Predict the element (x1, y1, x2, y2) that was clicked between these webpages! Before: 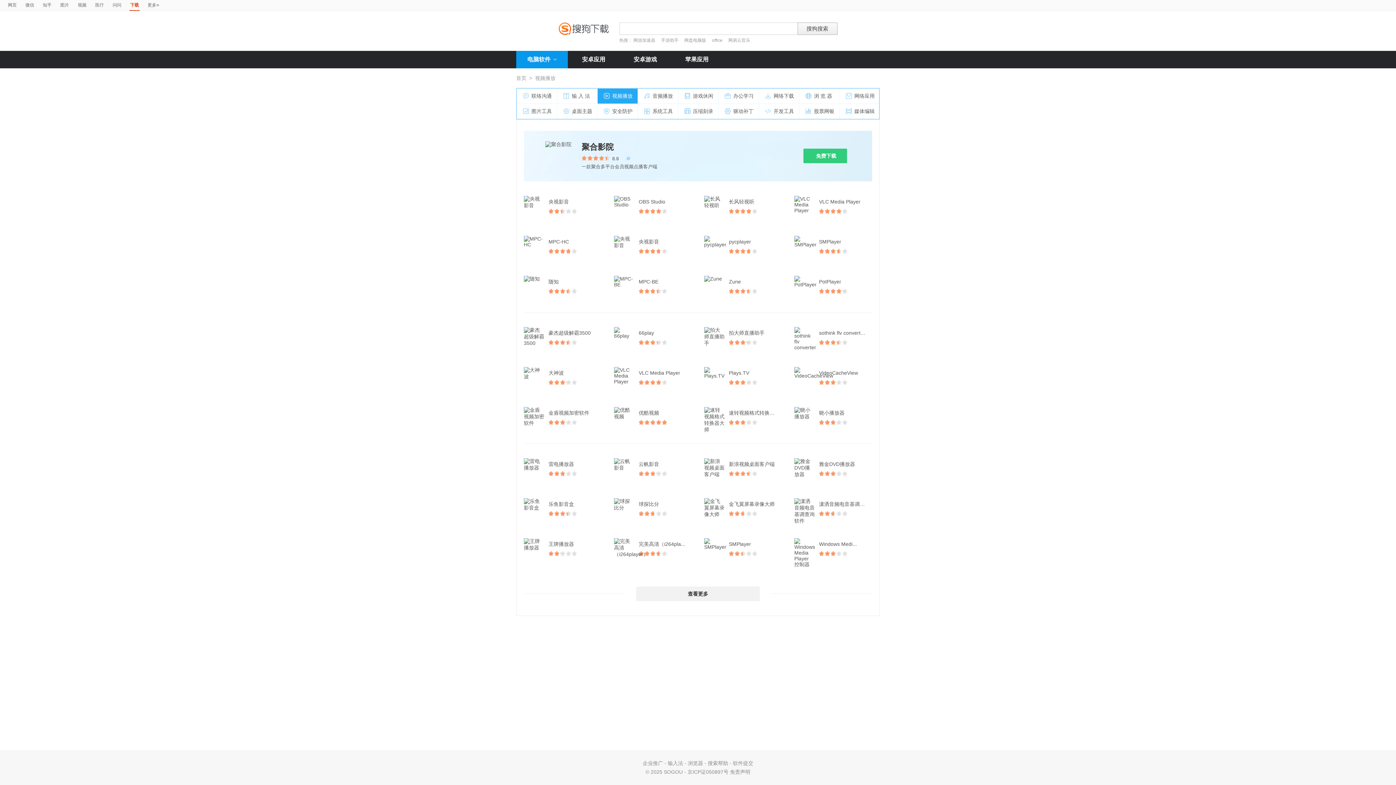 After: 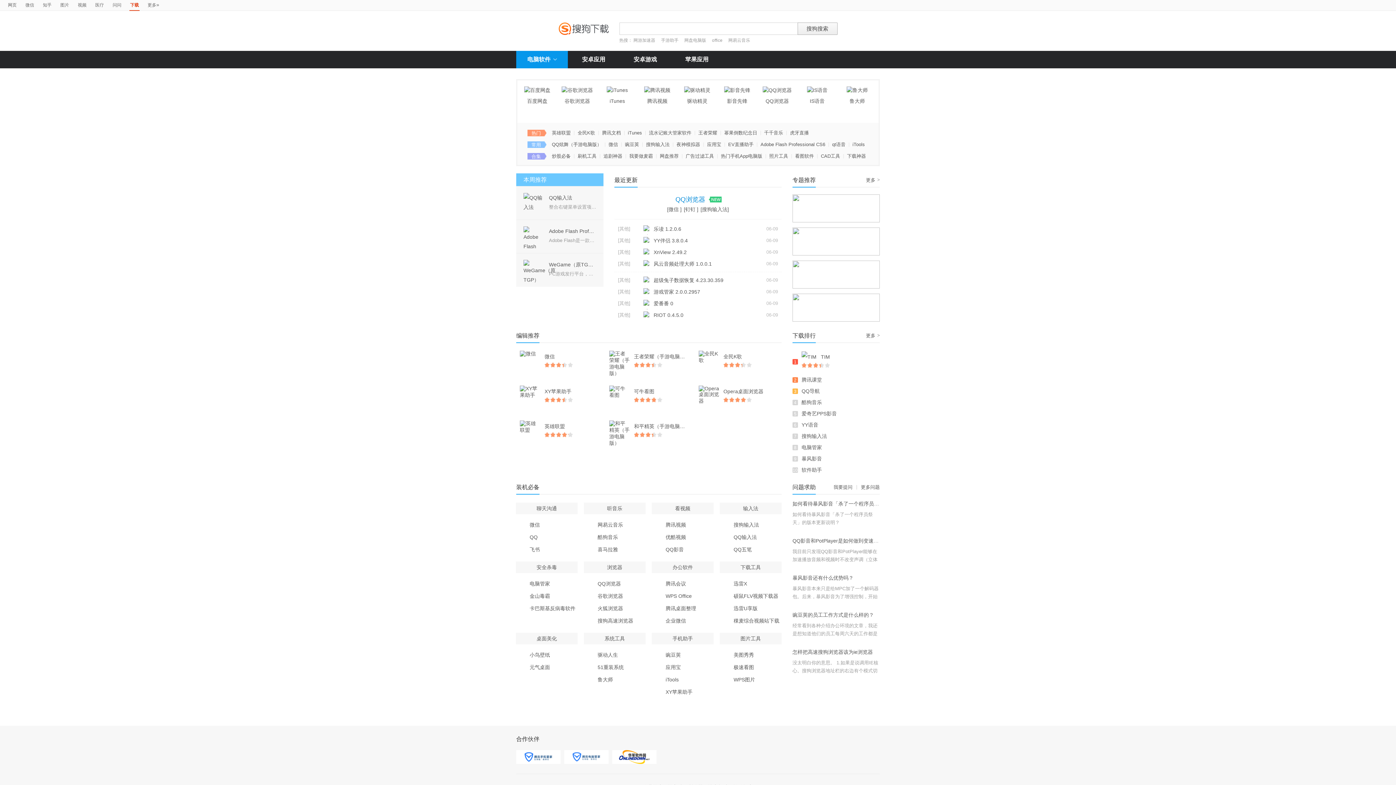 Action: bbox: (516, 75, 526, 81) label: 首页